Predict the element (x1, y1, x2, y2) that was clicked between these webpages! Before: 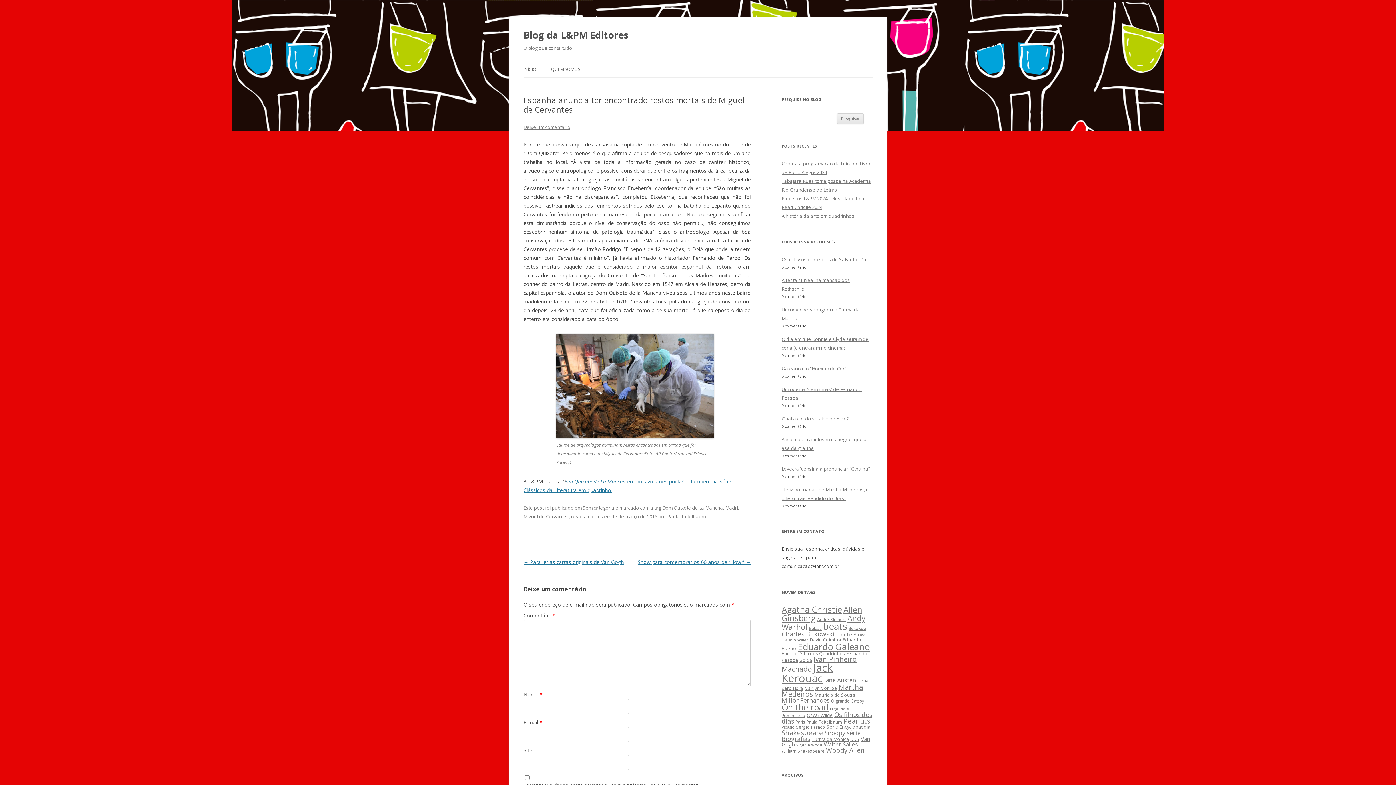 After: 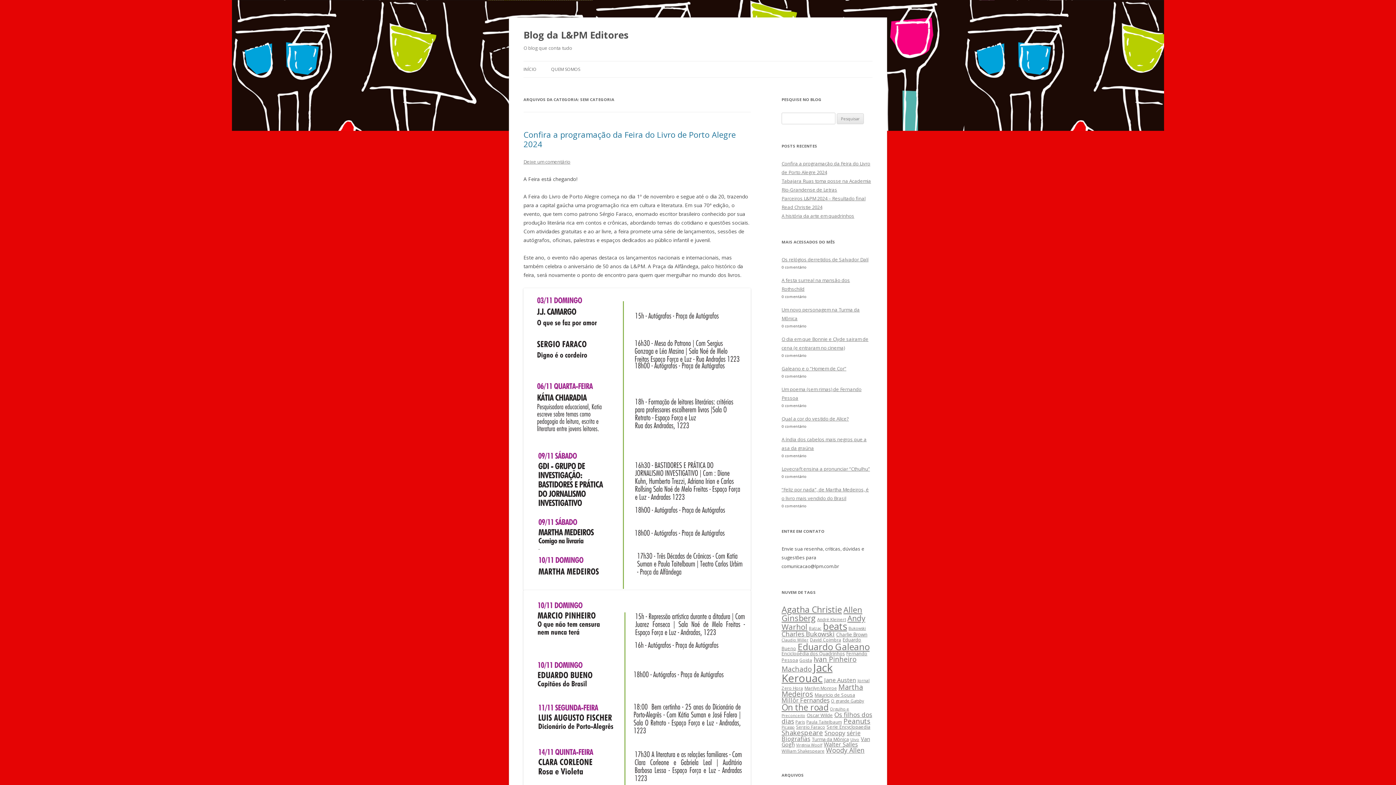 Action: bbox: (582, 504, 614, 511) label: Sem categoria